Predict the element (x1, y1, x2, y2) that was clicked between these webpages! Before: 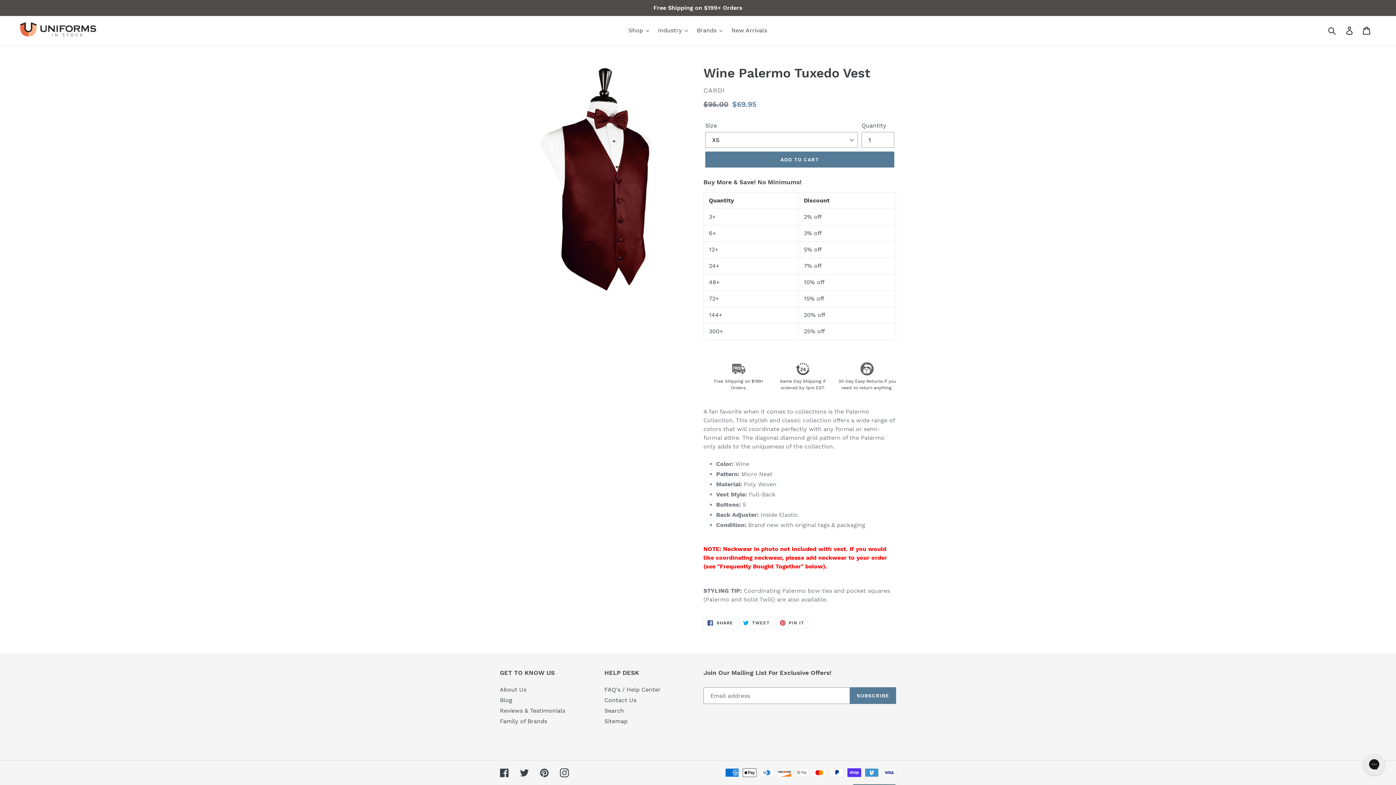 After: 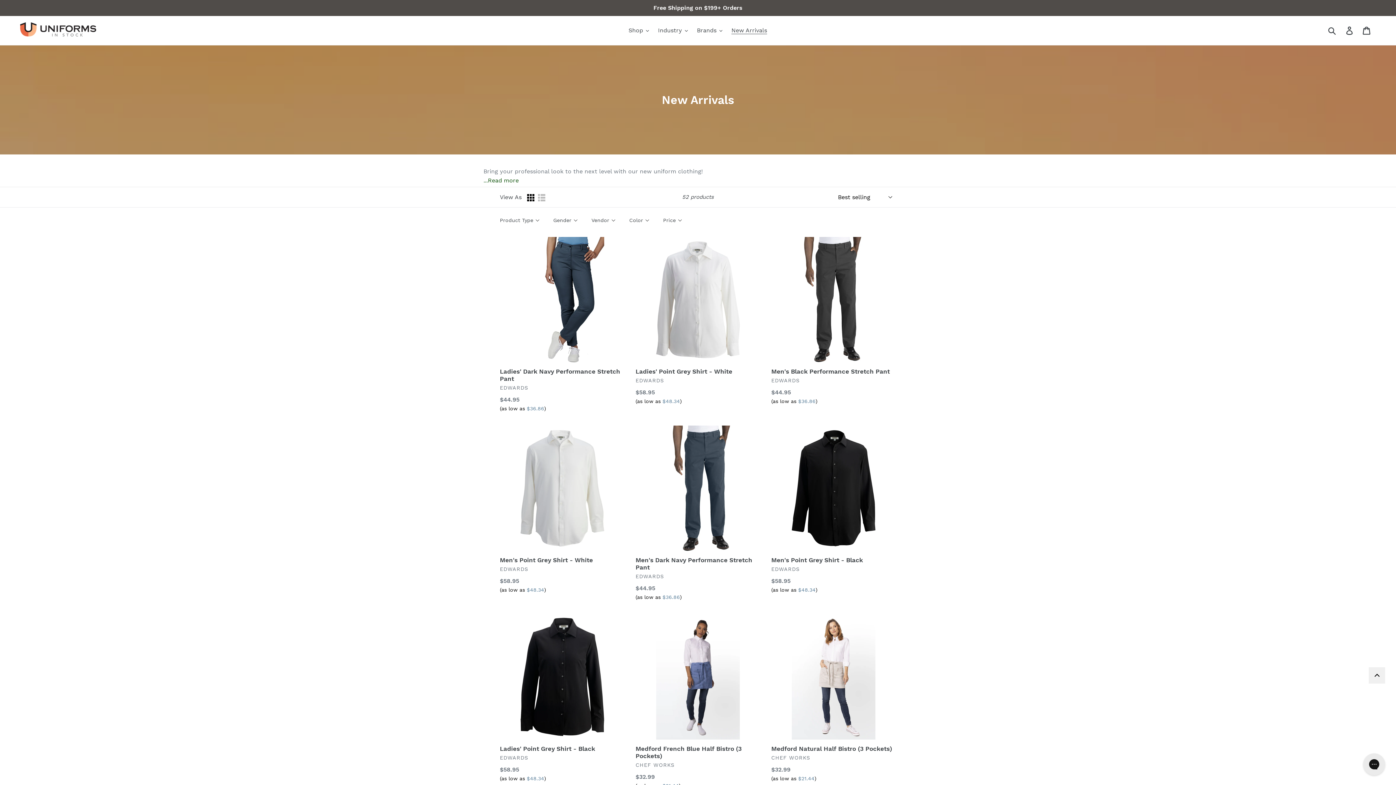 Action: bbox: (728, 25, 770, 36) label: New Arrivals